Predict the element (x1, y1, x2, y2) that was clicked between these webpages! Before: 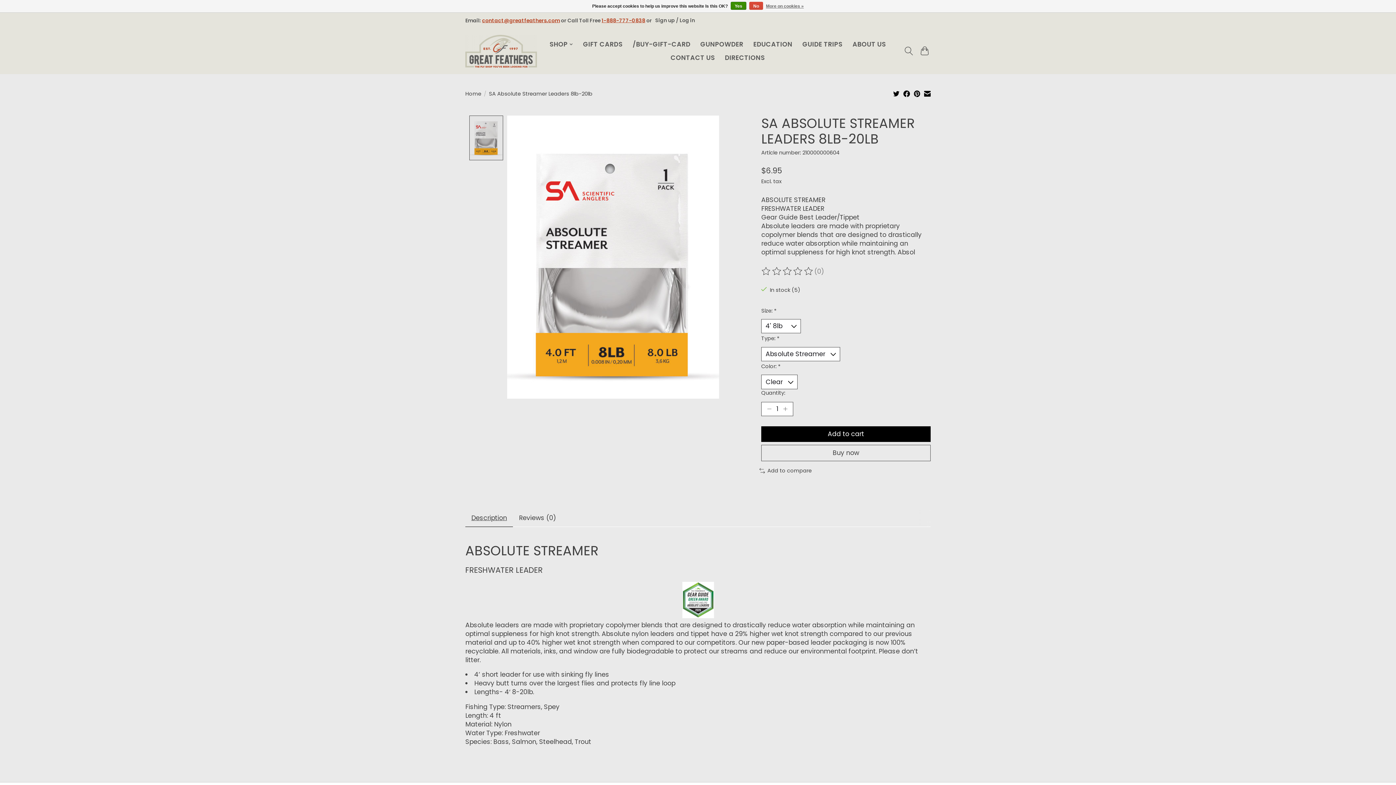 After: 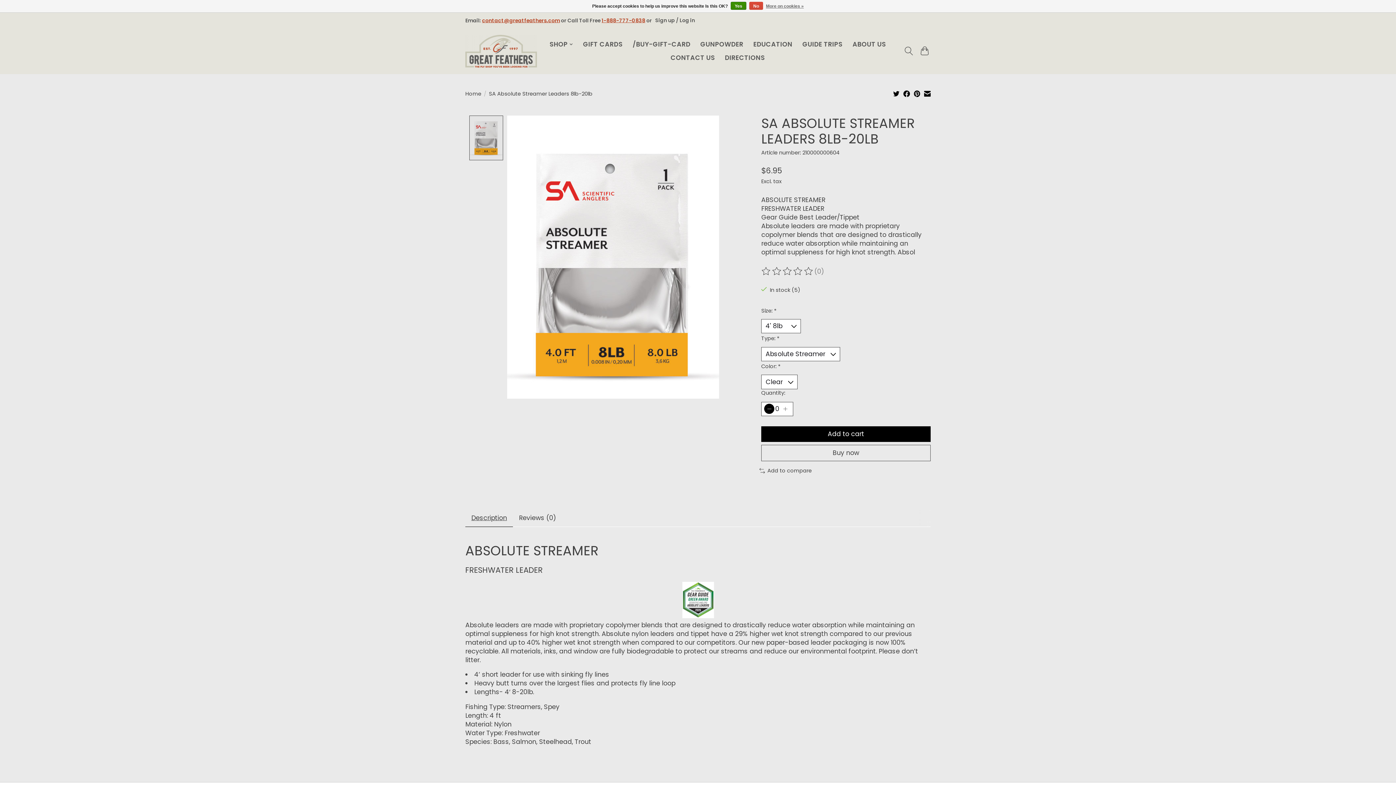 Action: bbox: (764, 404, 774, 414) label: Decrease Quantity